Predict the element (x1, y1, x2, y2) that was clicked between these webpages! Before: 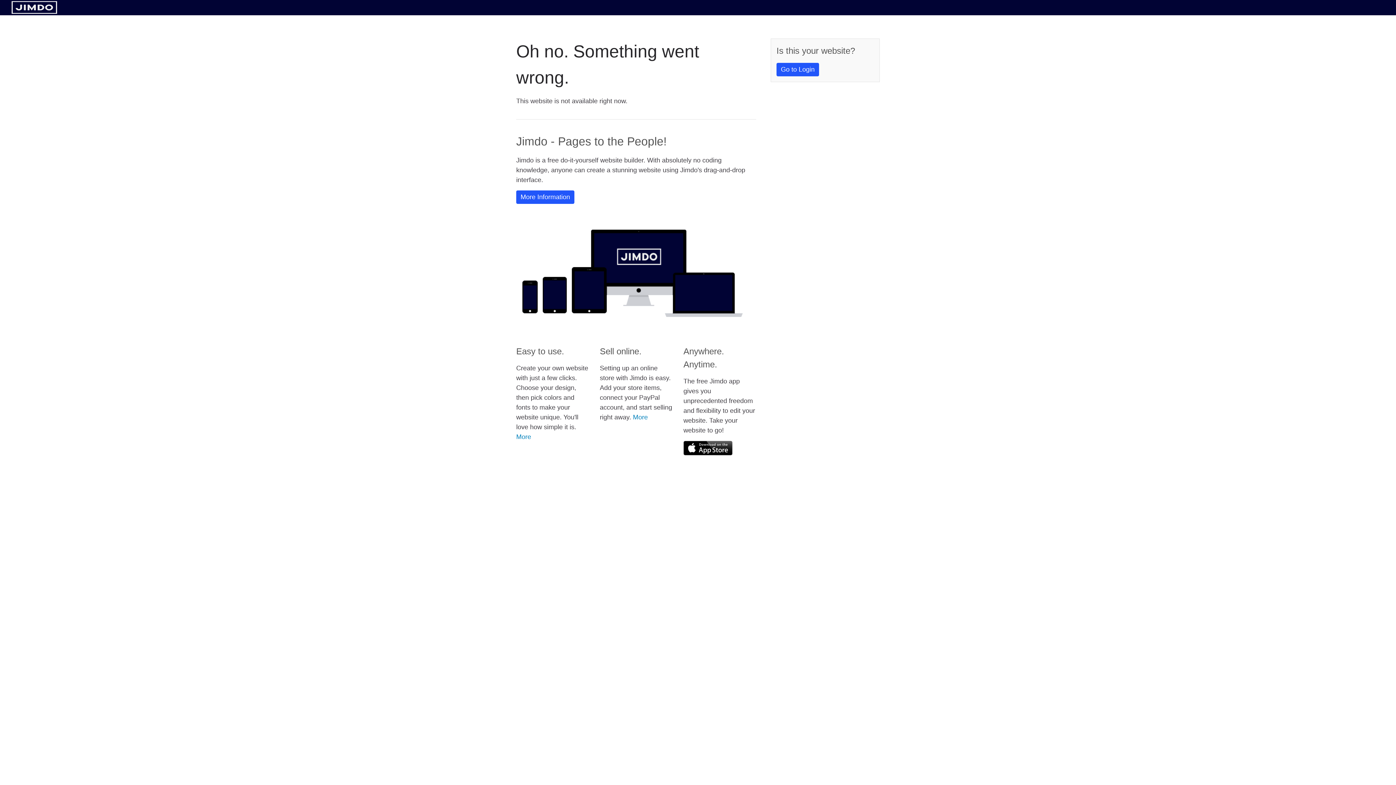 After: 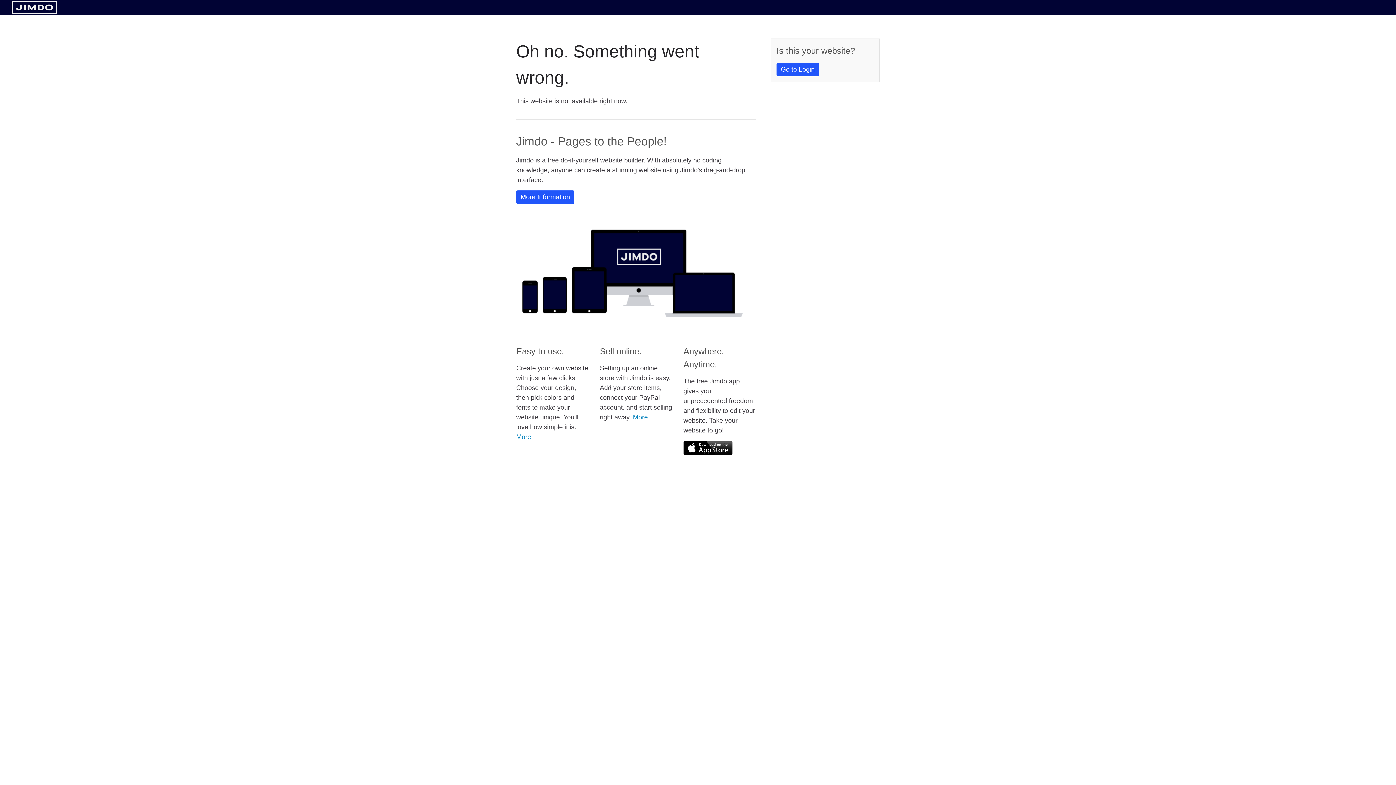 Action: bbox: (683, 441, 732, 455)